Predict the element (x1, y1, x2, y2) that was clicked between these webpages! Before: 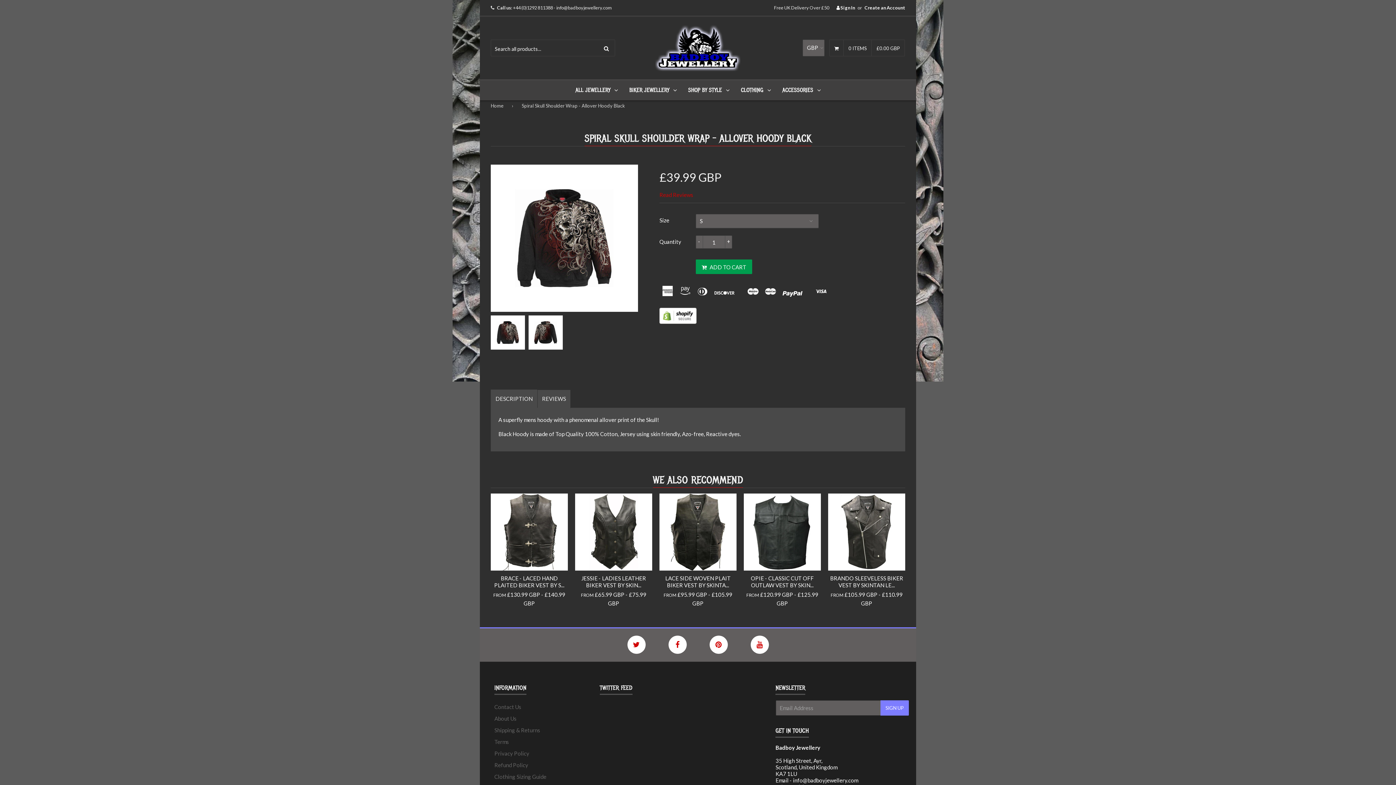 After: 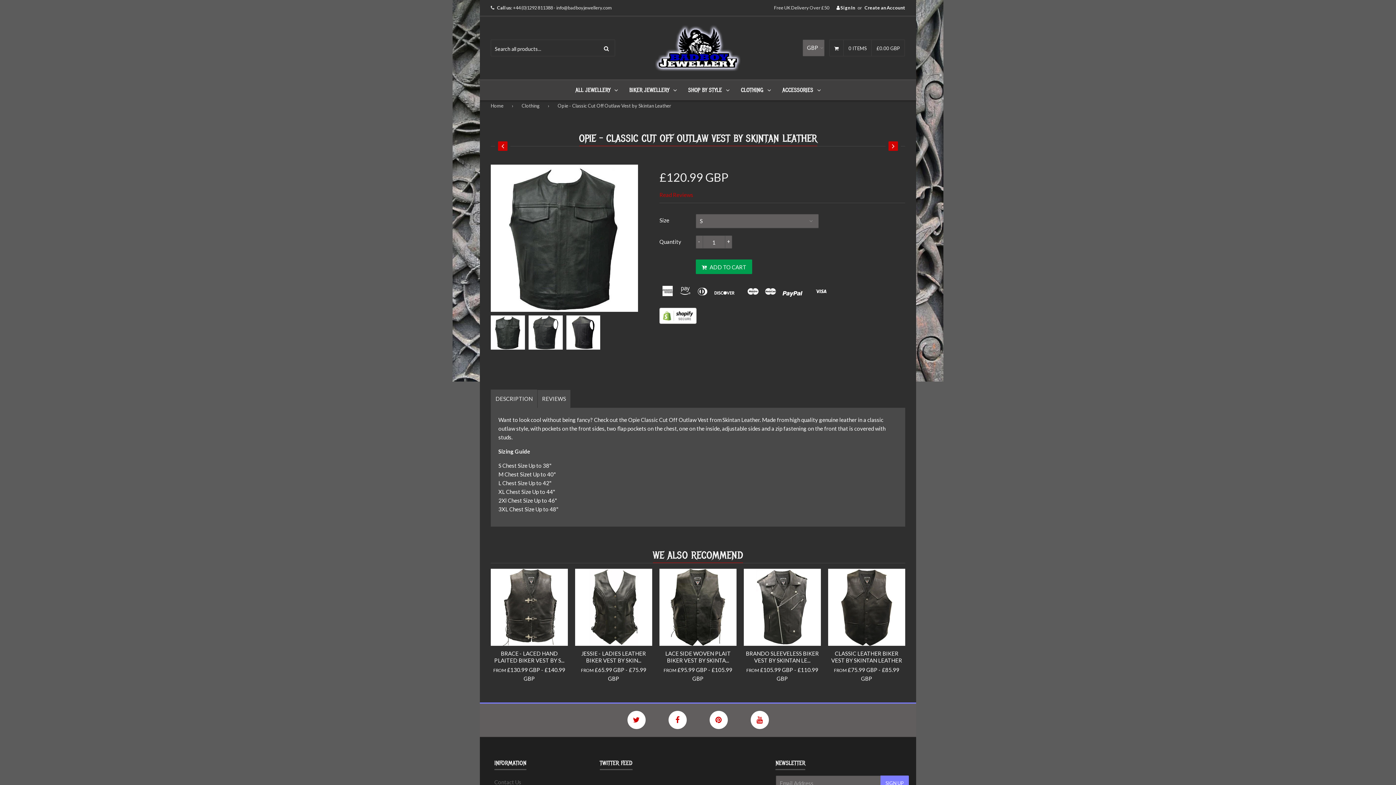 Action: label: OPIE - CLASSIC CUT OFF OUTLAW VEST BY SKIN... bbox: (751, 575, 814, 588)